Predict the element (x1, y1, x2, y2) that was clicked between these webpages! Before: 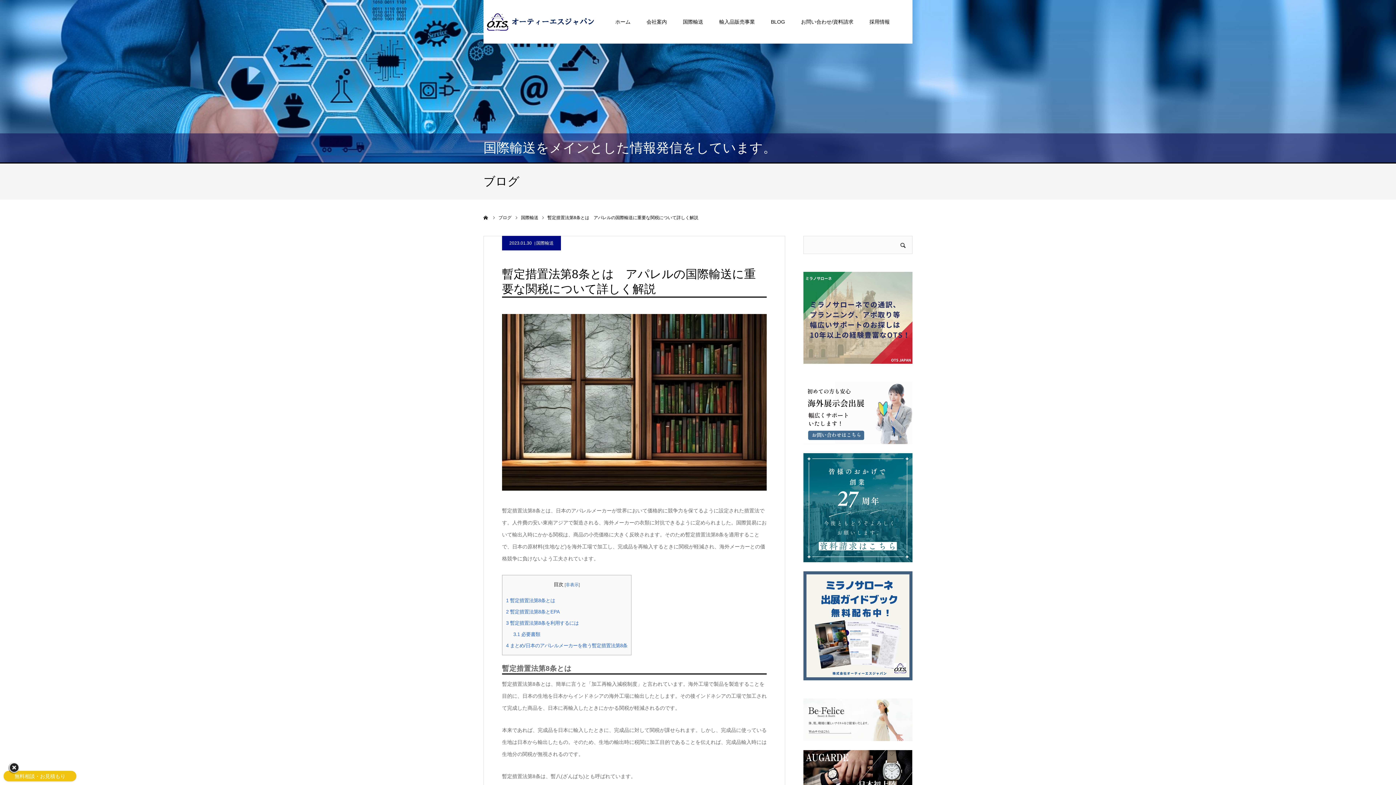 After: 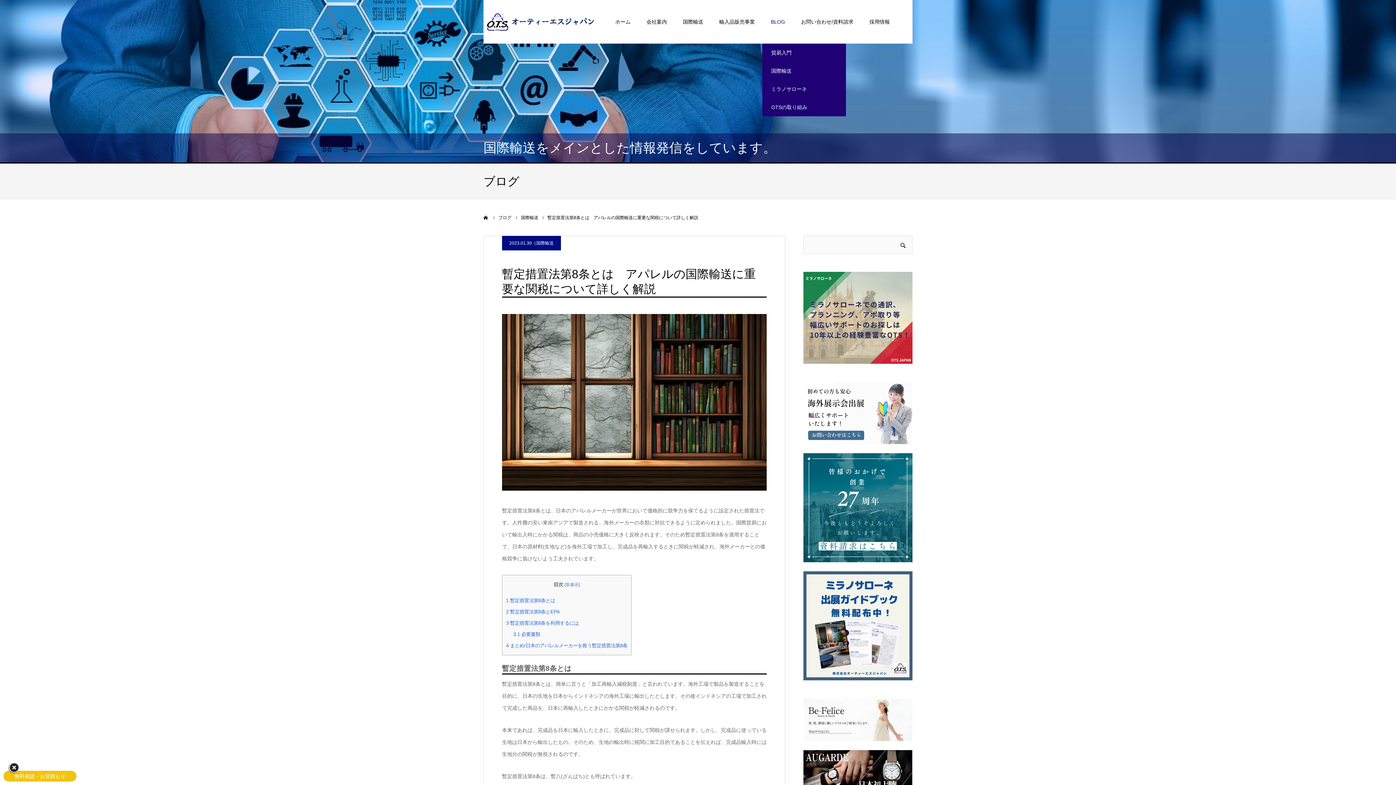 Action: bbox: (771, 0, 785, 43) label: BLOG